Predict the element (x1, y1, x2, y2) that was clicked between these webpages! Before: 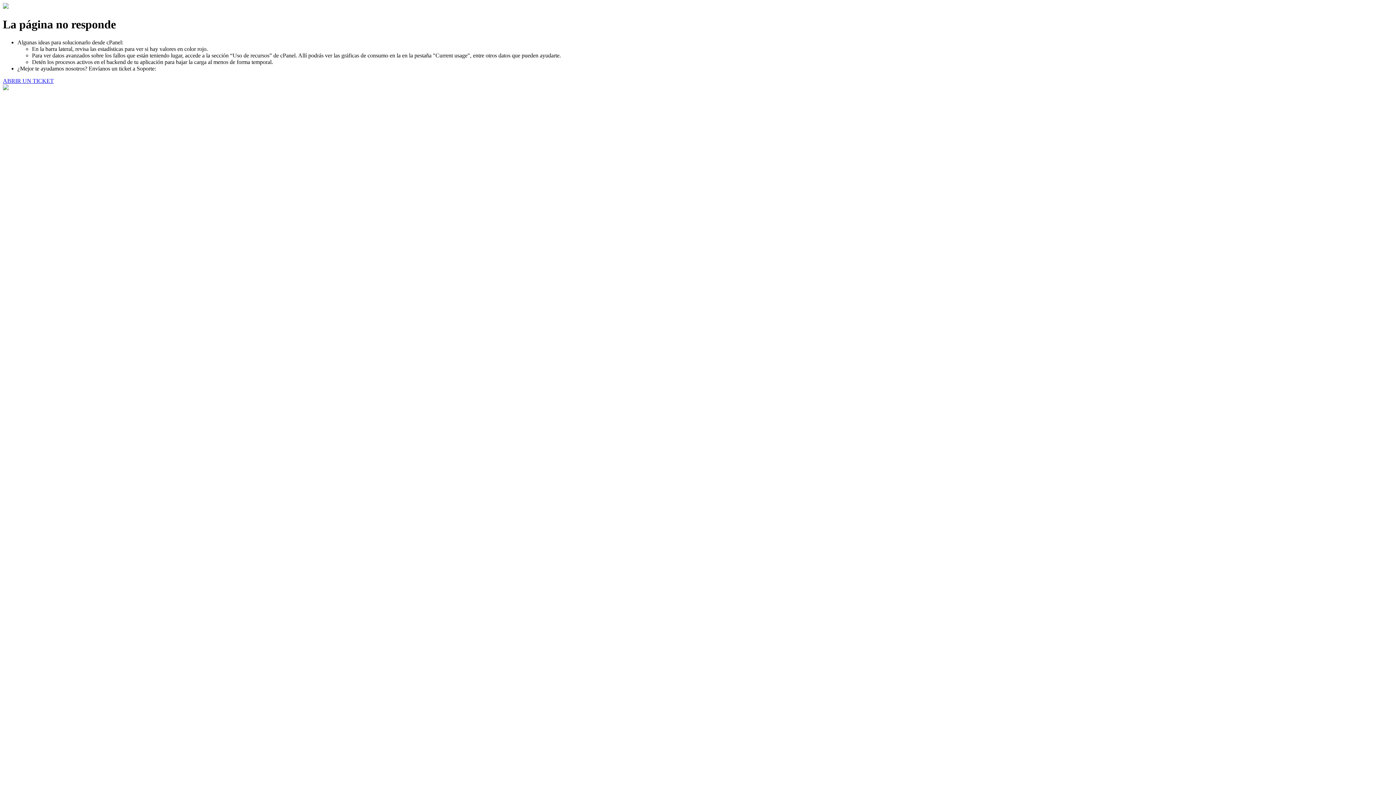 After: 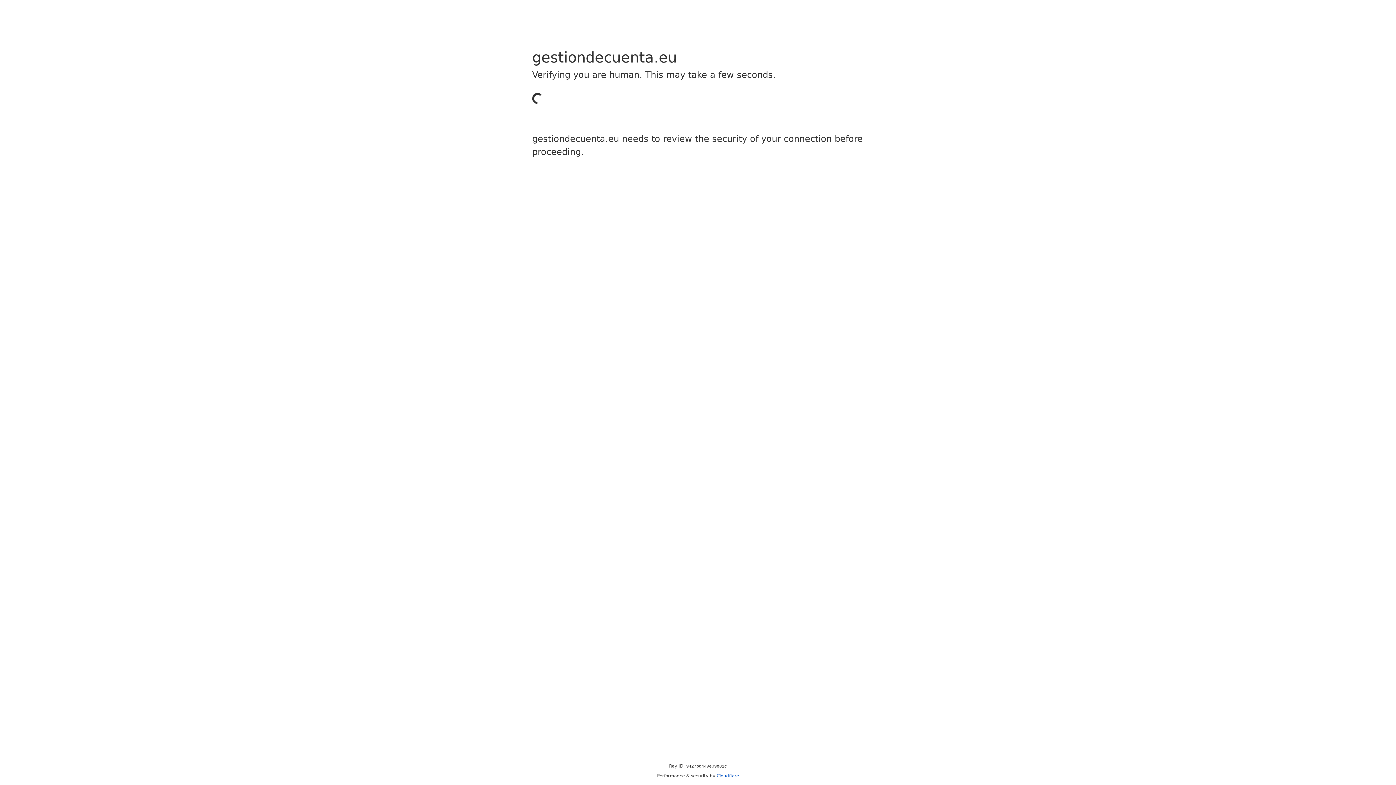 Action: label: ABRIR UN TICKET bbox: (2, 77, 53, 83)